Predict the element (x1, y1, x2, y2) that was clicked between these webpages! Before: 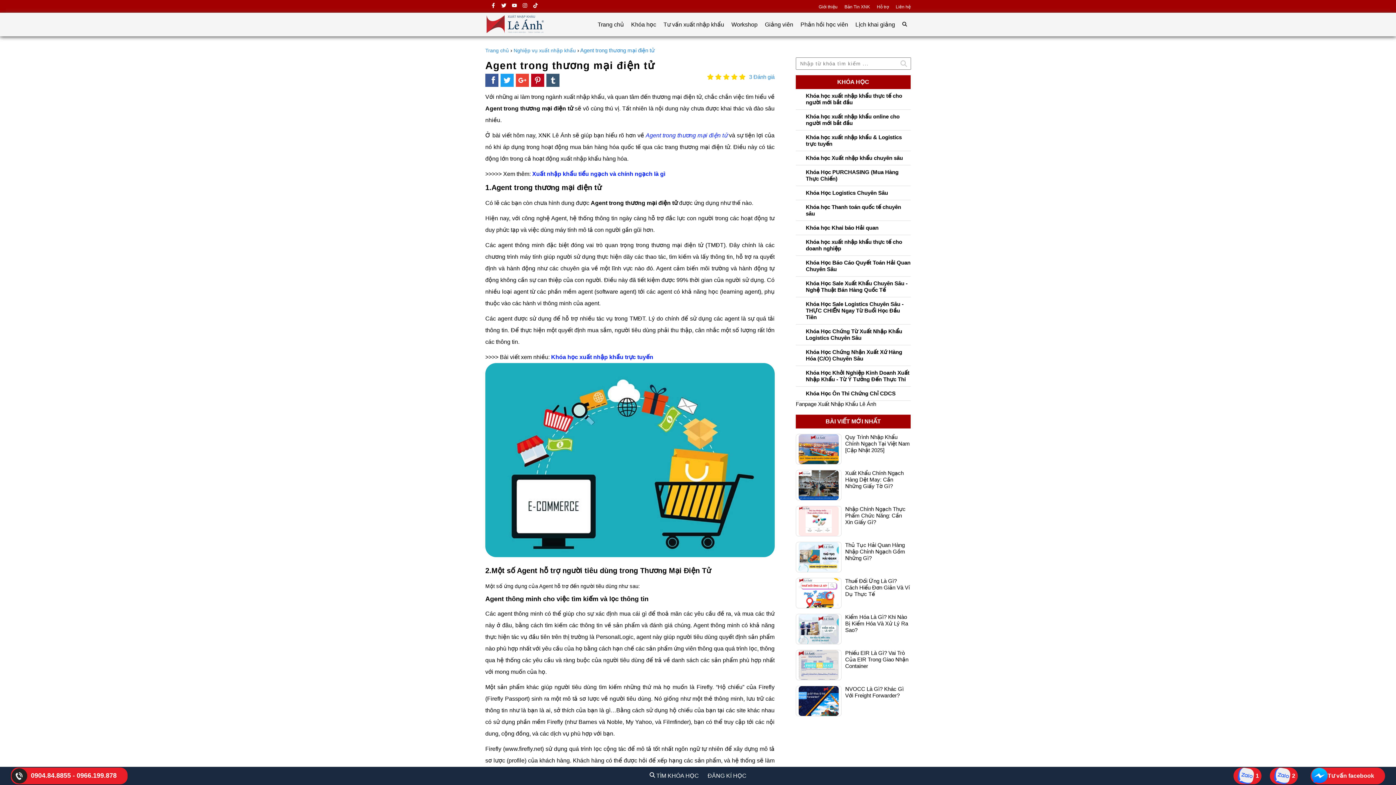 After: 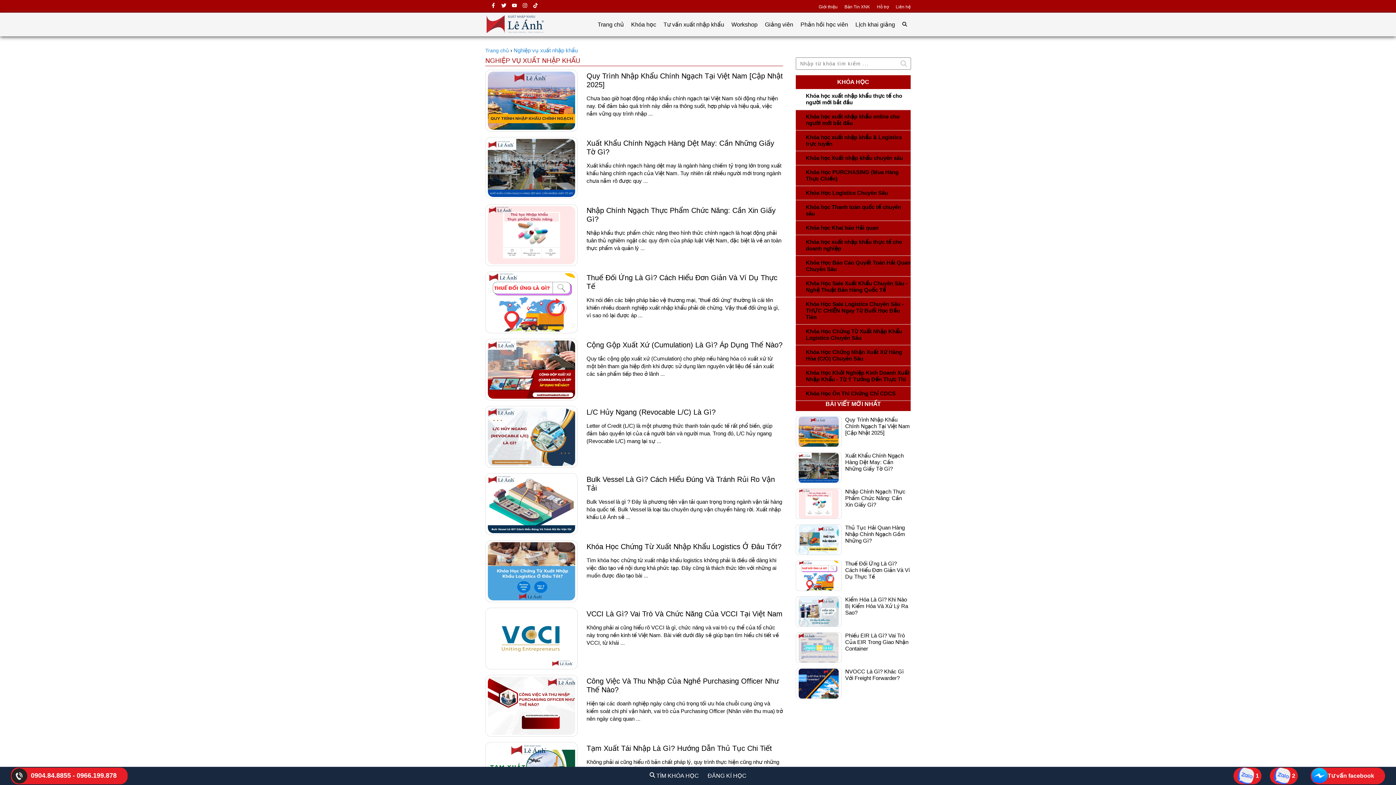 Action: bbox: (513, 47, 576, 53) label: Nghiệp vụ xuất nhập khẩu